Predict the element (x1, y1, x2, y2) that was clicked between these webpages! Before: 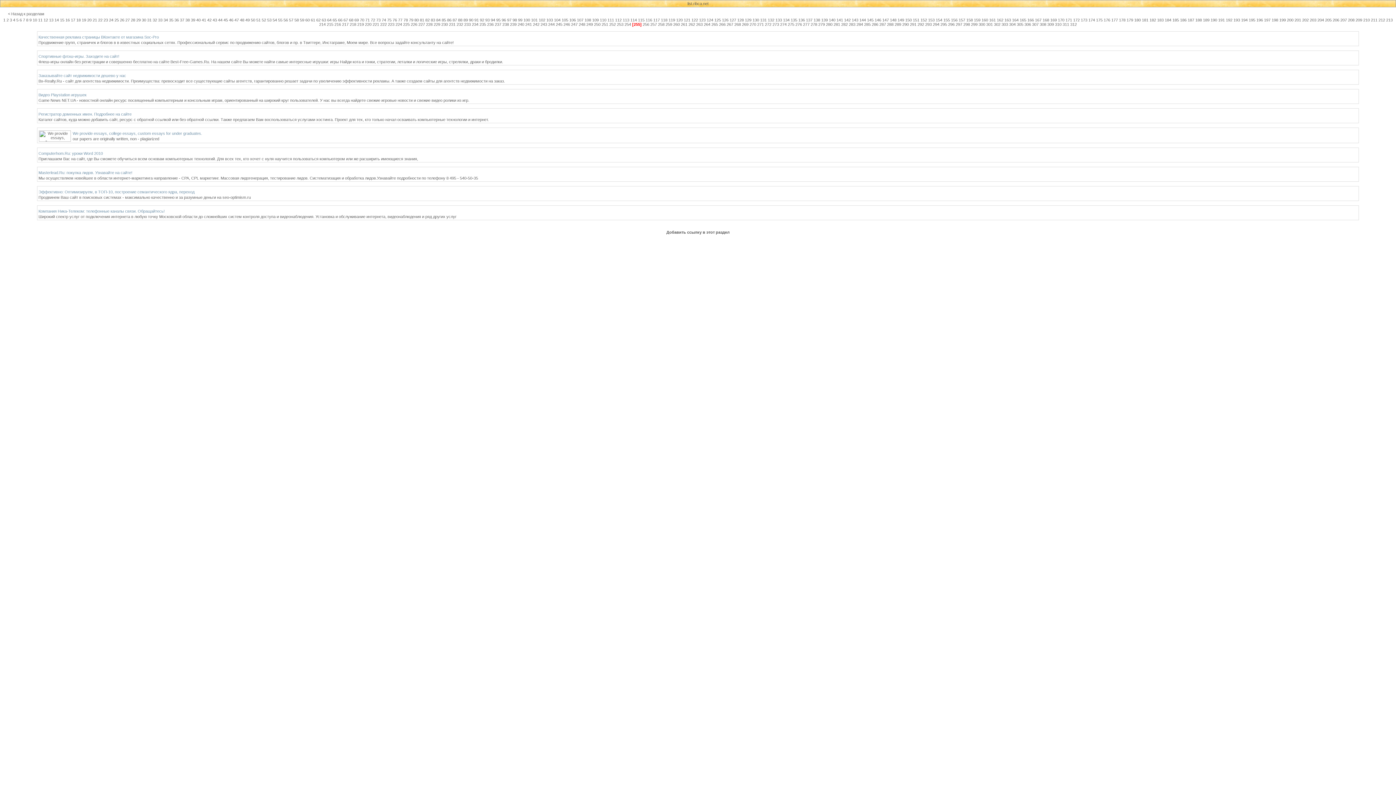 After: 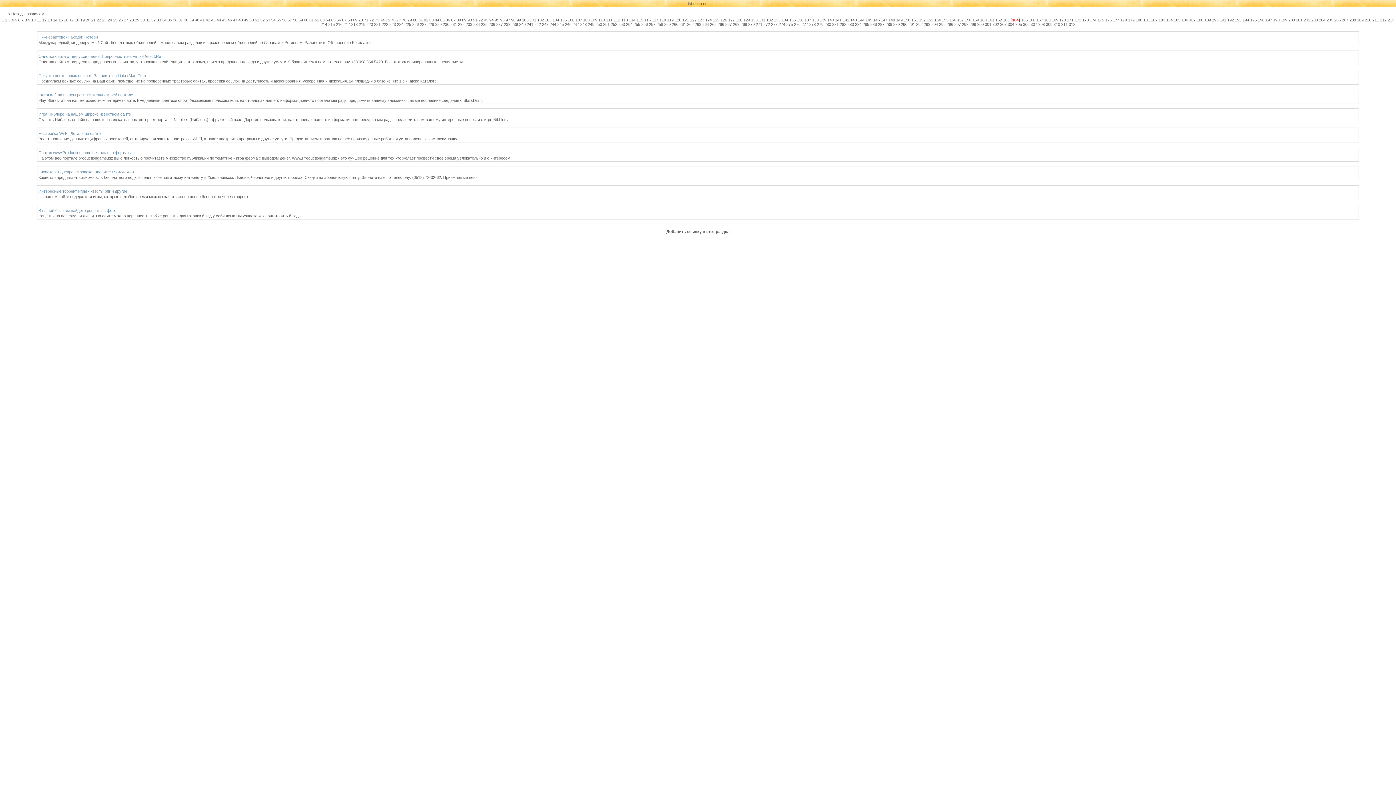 Action: bbox: (1012, 17, 1018, 22) label: 164